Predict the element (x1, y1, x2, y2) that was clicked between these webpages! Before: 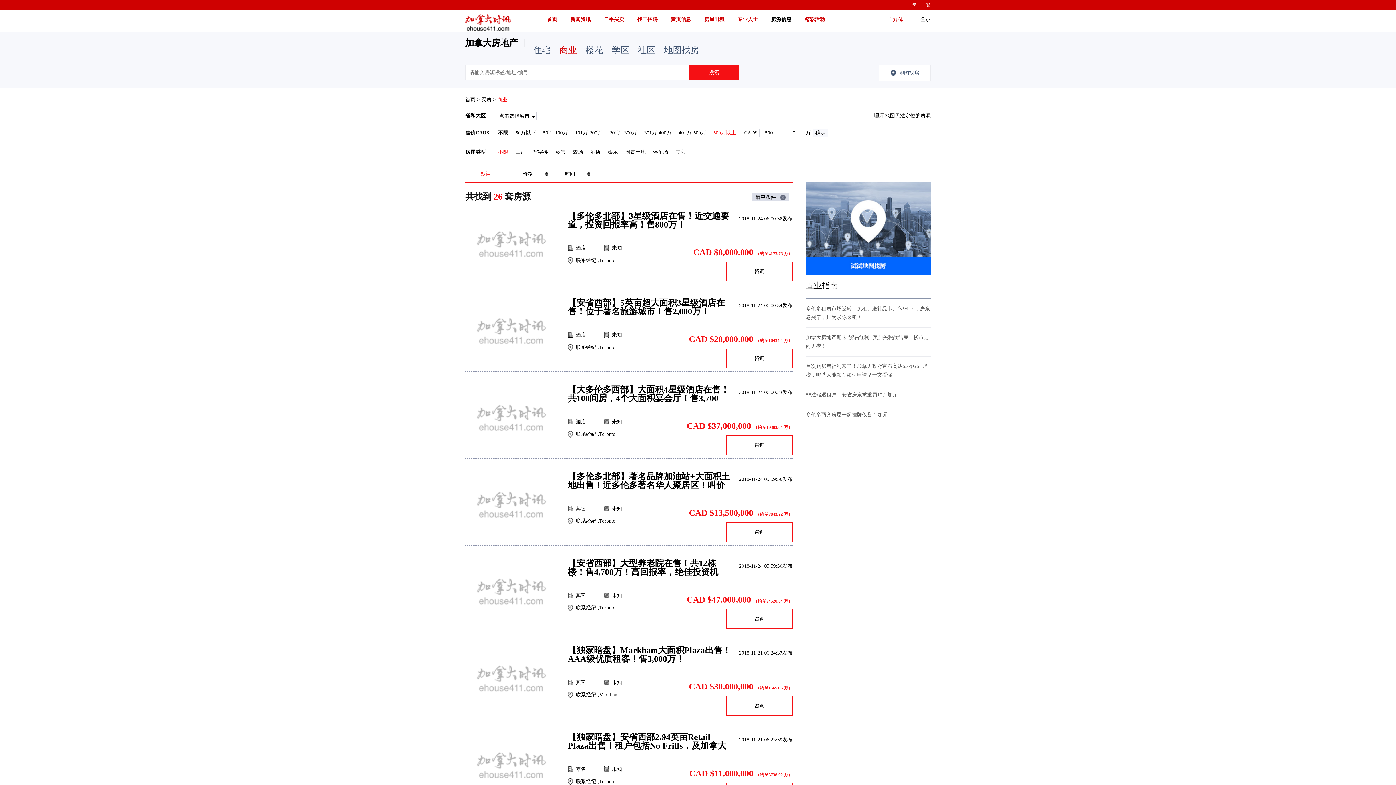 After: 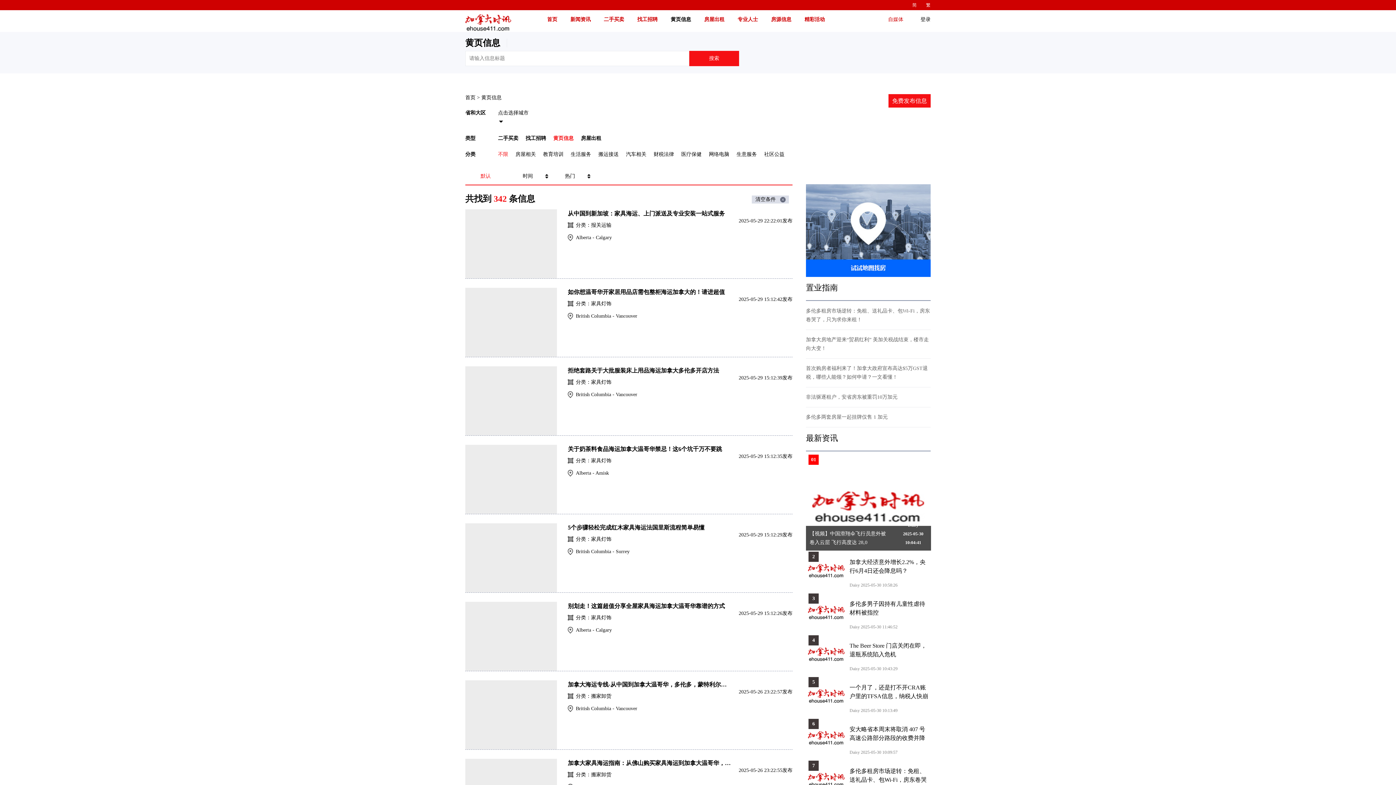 Action: bbox: (664, 10, 697, 29) label: 黄页信息